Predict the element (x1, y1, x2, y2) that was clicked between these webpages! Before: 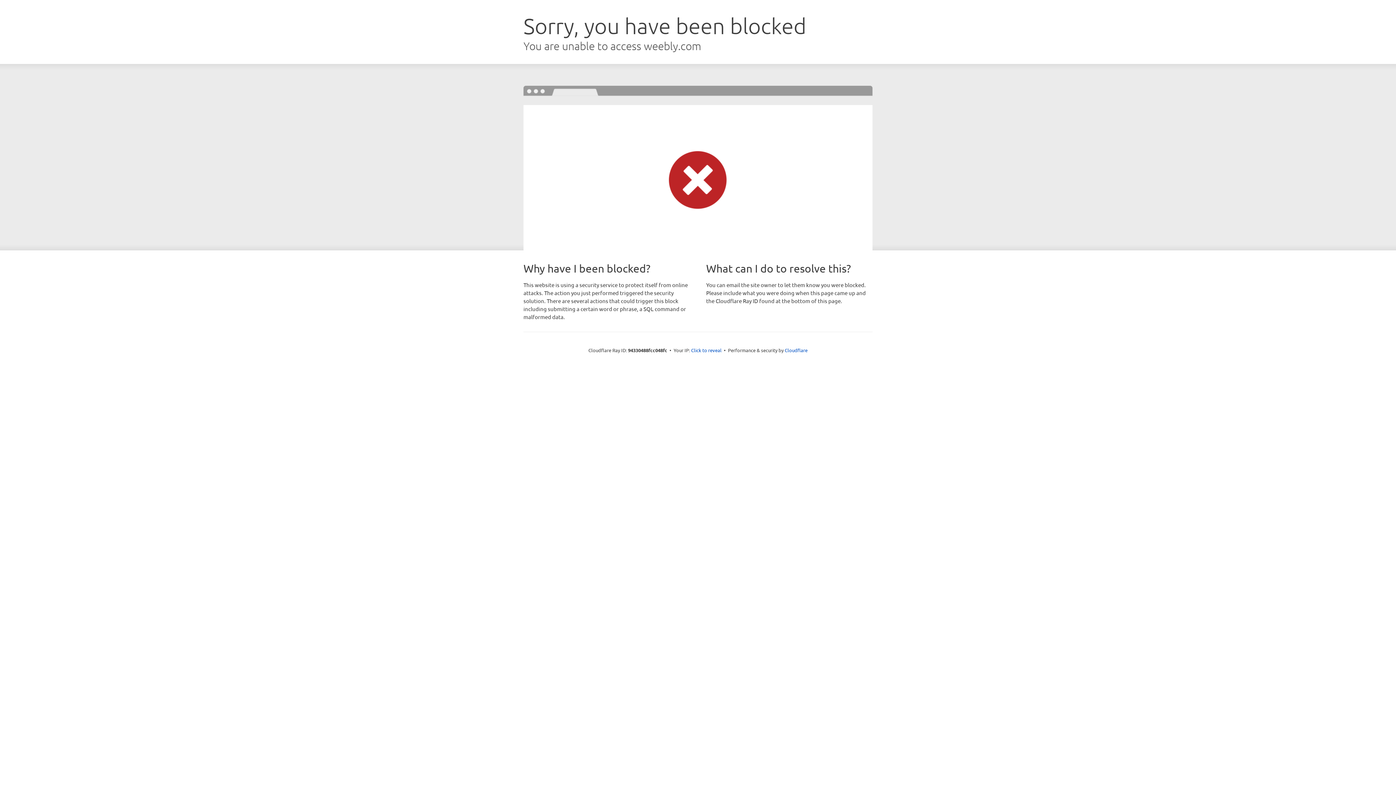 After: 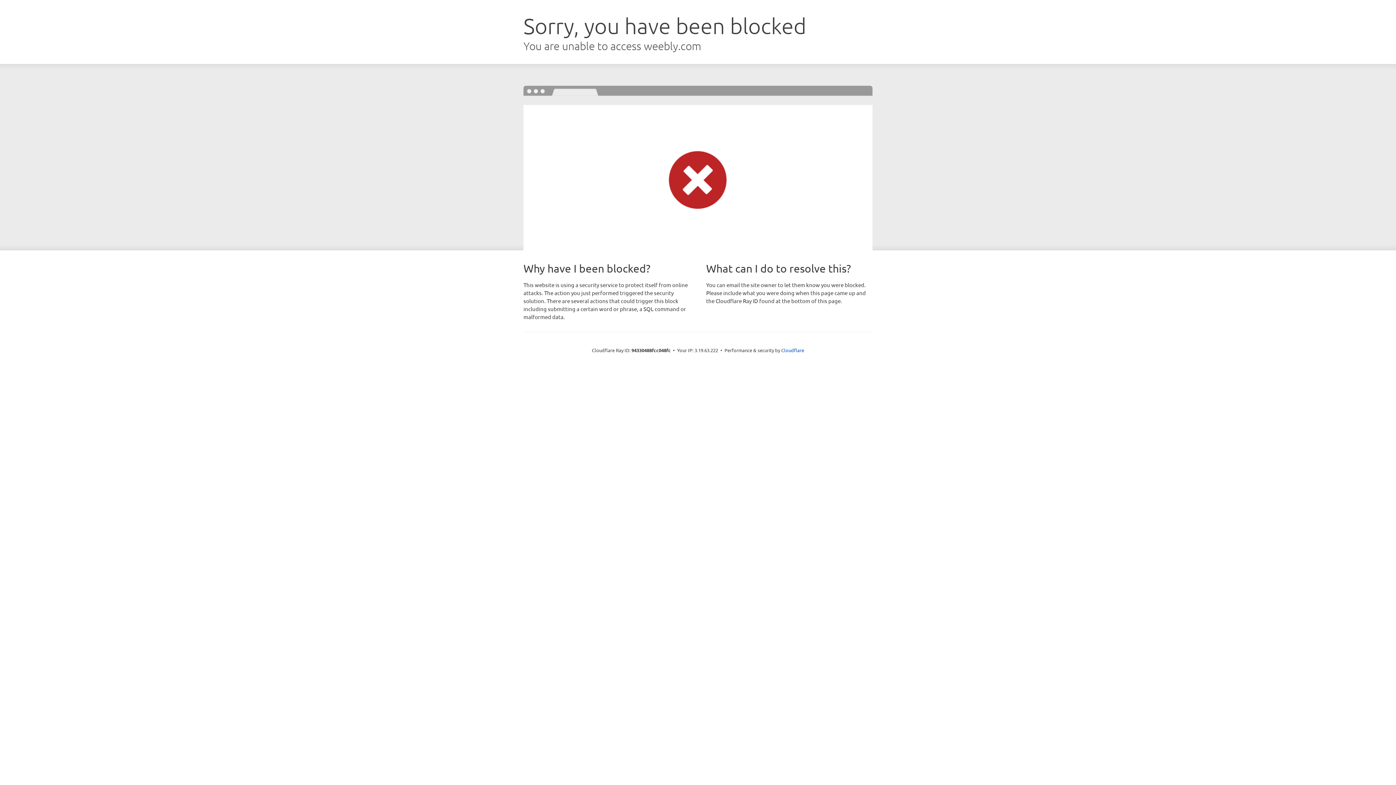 Action: bbox: (691, 346, 721, 353) label: Click to reveal